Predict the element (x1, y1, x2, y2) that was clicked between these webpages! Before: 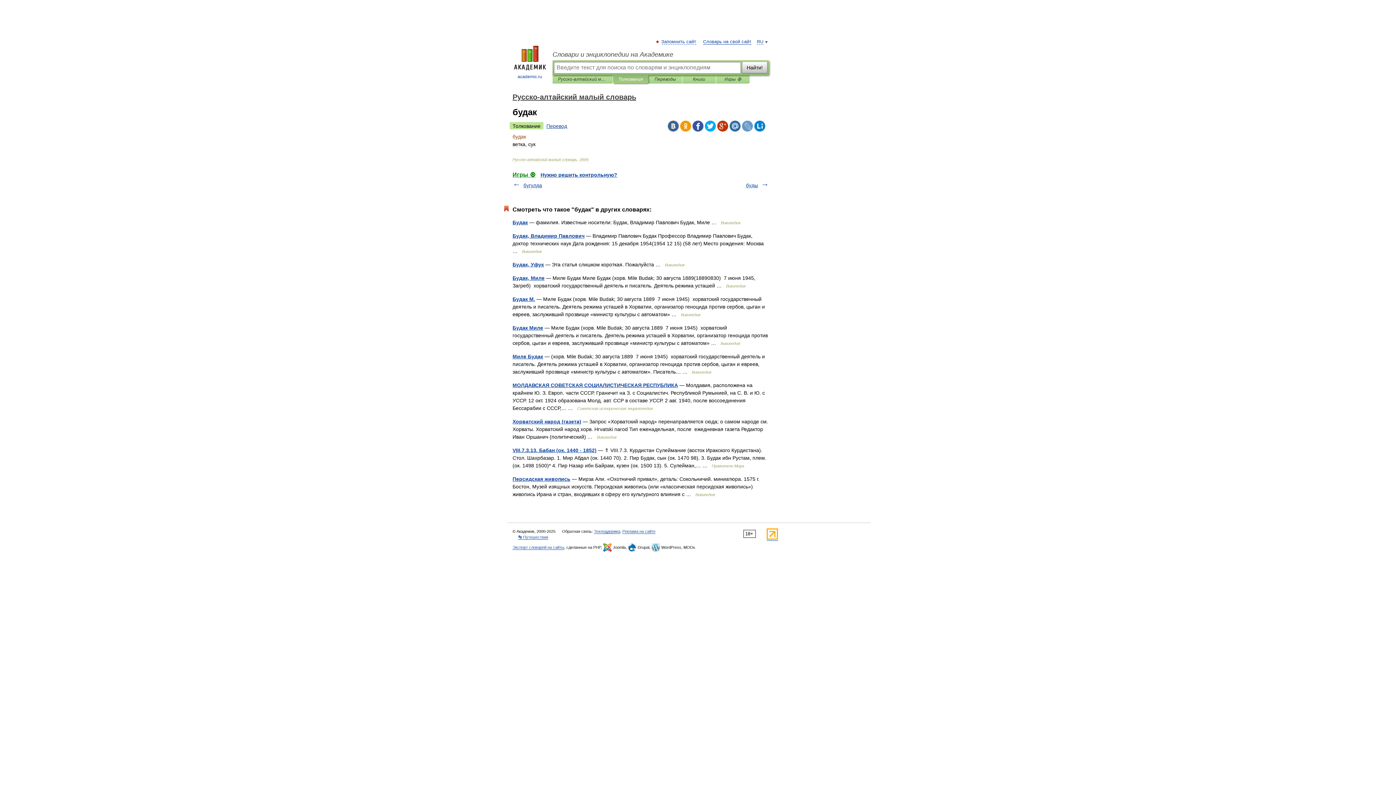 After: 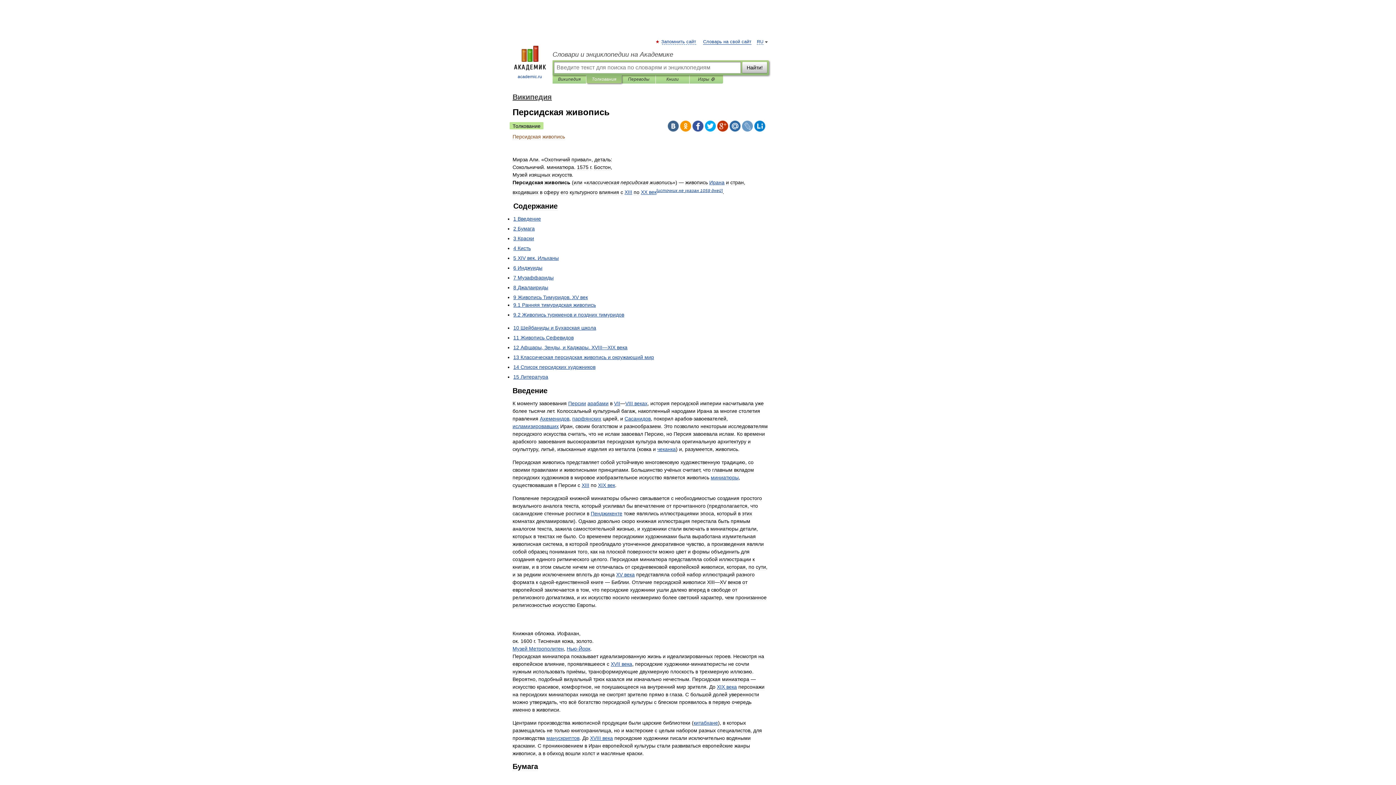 Action: bbox: (512, 476, 570, 482) label: Персидская живопись